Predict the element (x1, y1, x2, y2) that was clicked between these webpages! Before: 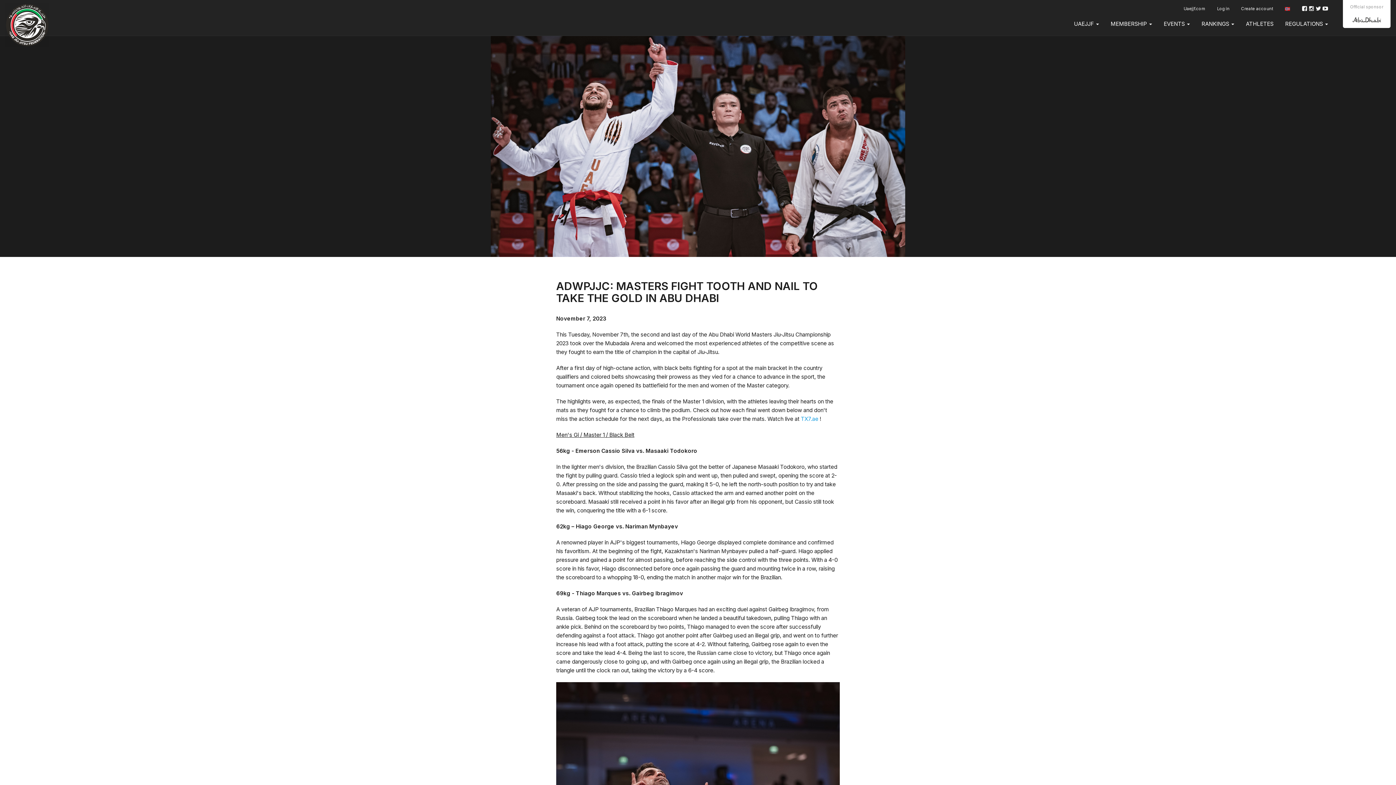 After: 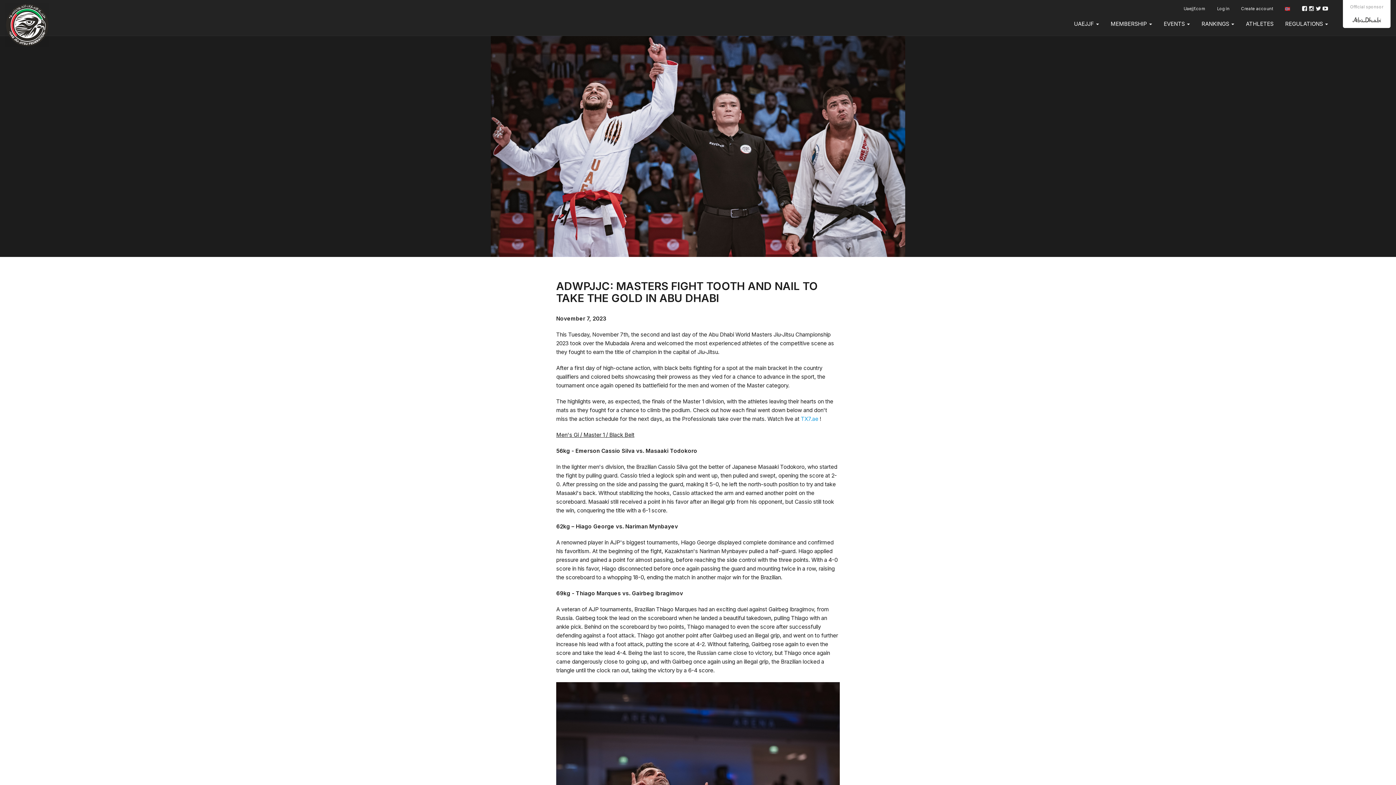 Action: bbox: (1316, 5, 1321, 12)